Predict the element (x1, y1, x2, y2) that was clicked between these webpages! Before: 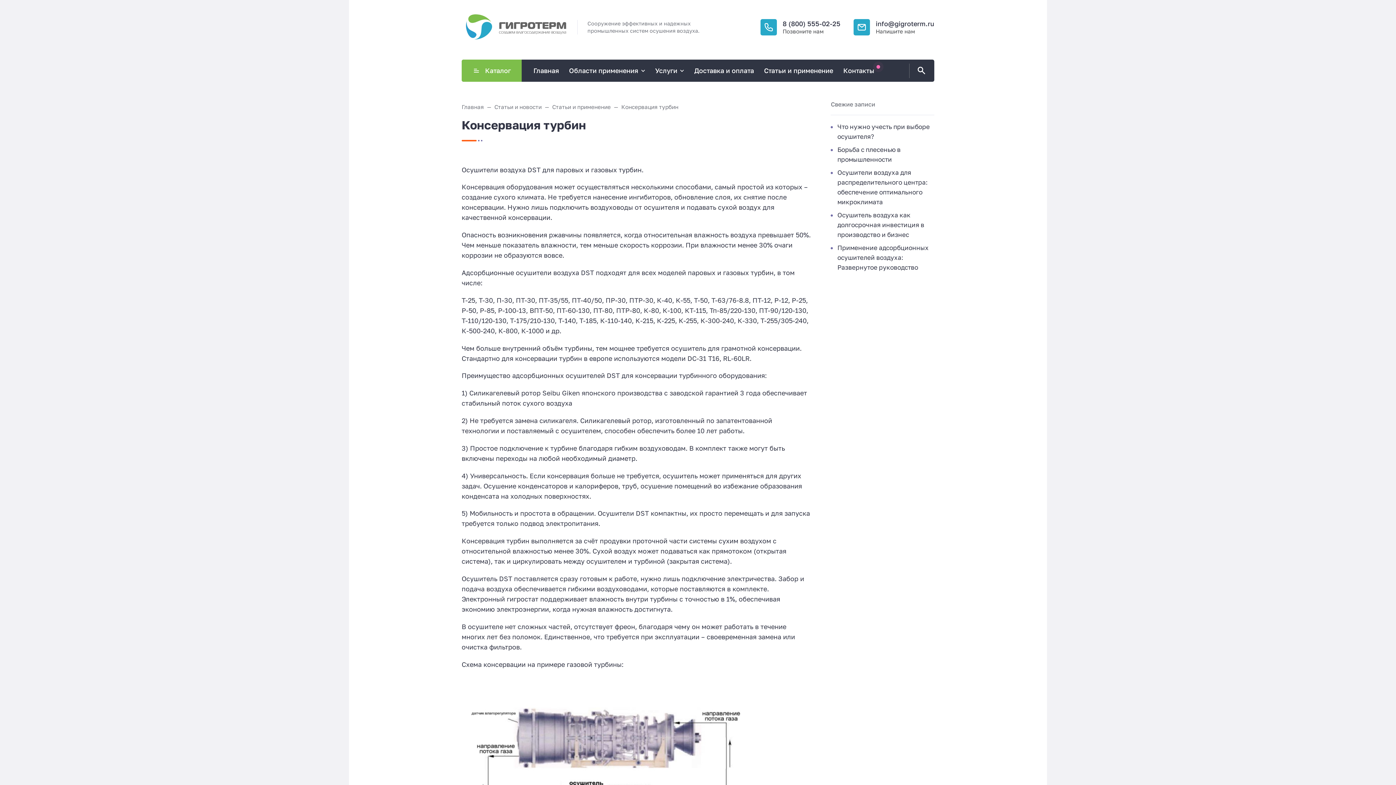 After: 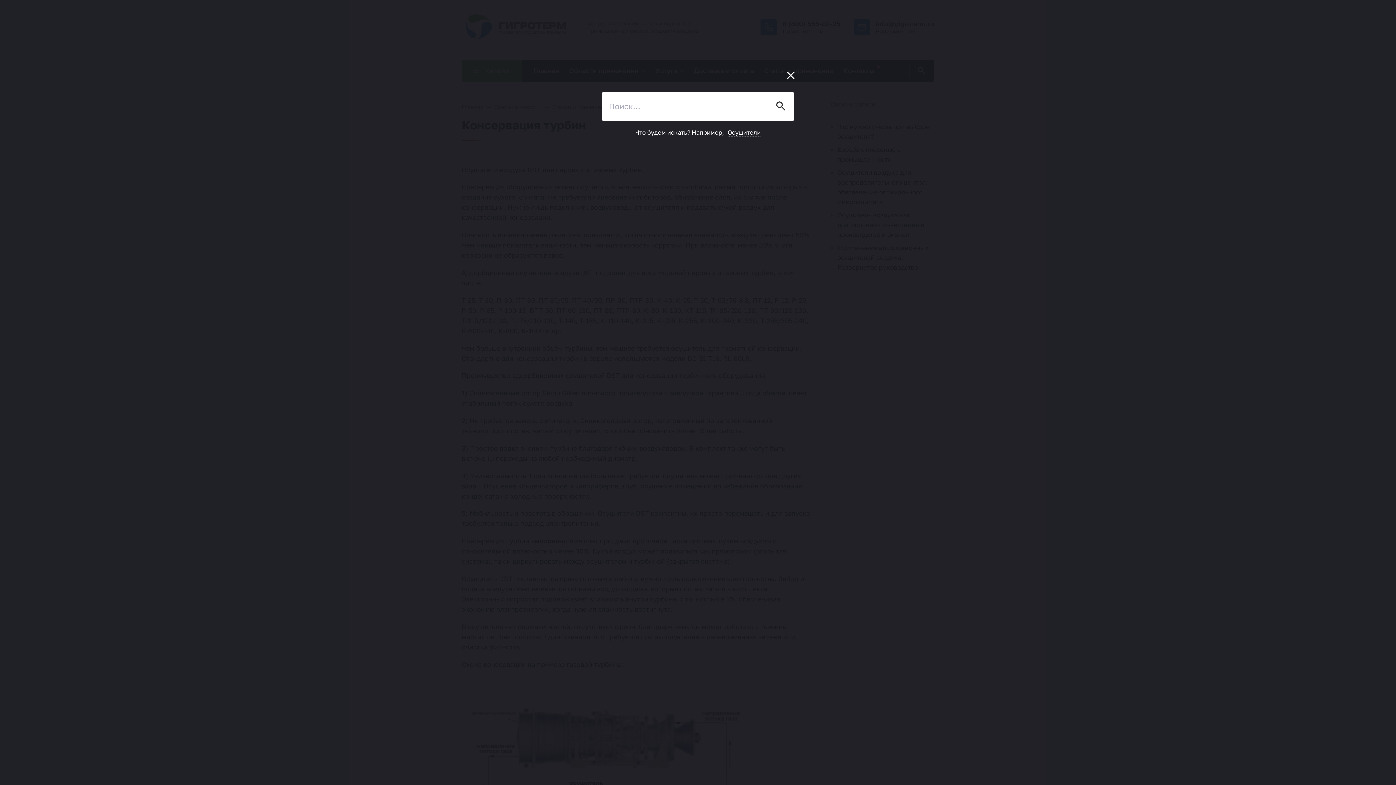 Action: label: Открыть поиск по сайту bbox: (909, 63, 931, 78)